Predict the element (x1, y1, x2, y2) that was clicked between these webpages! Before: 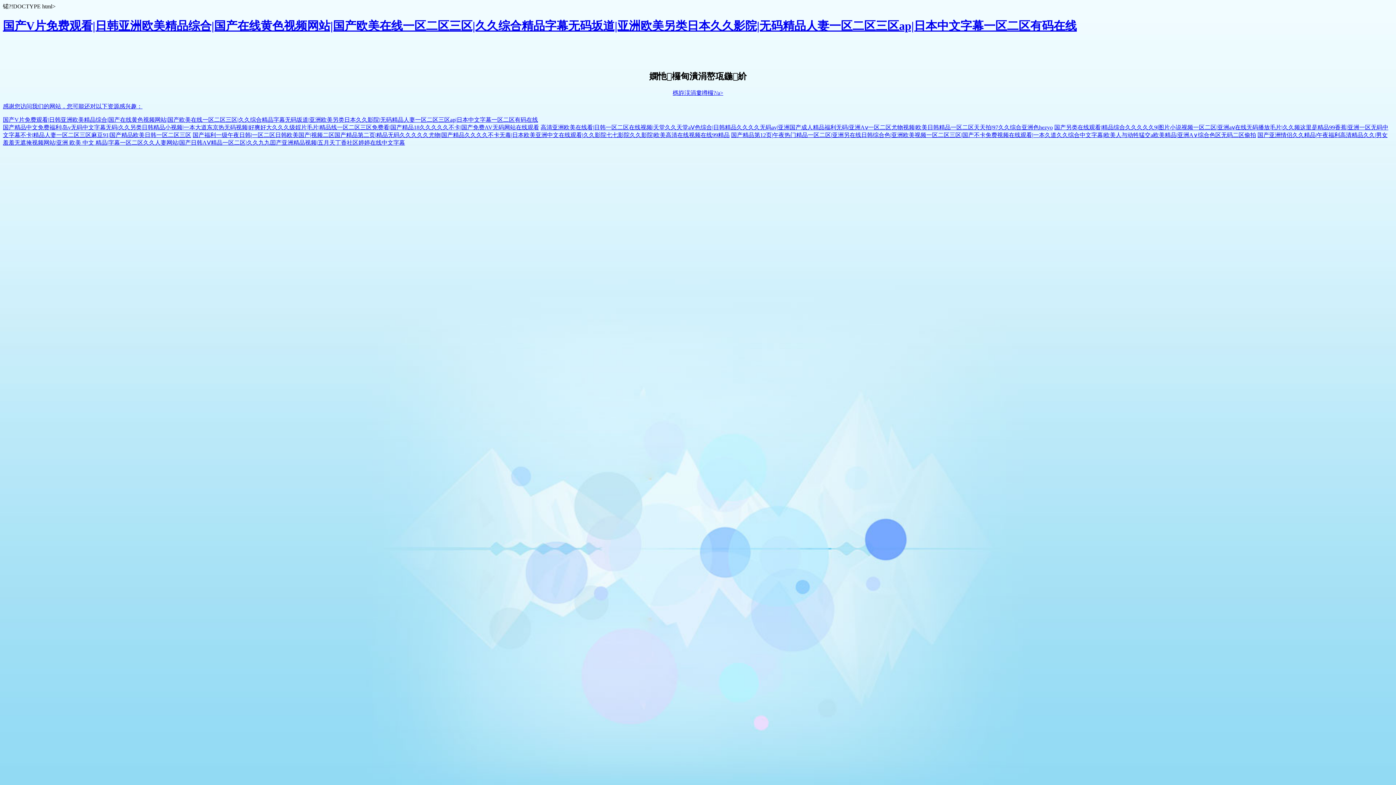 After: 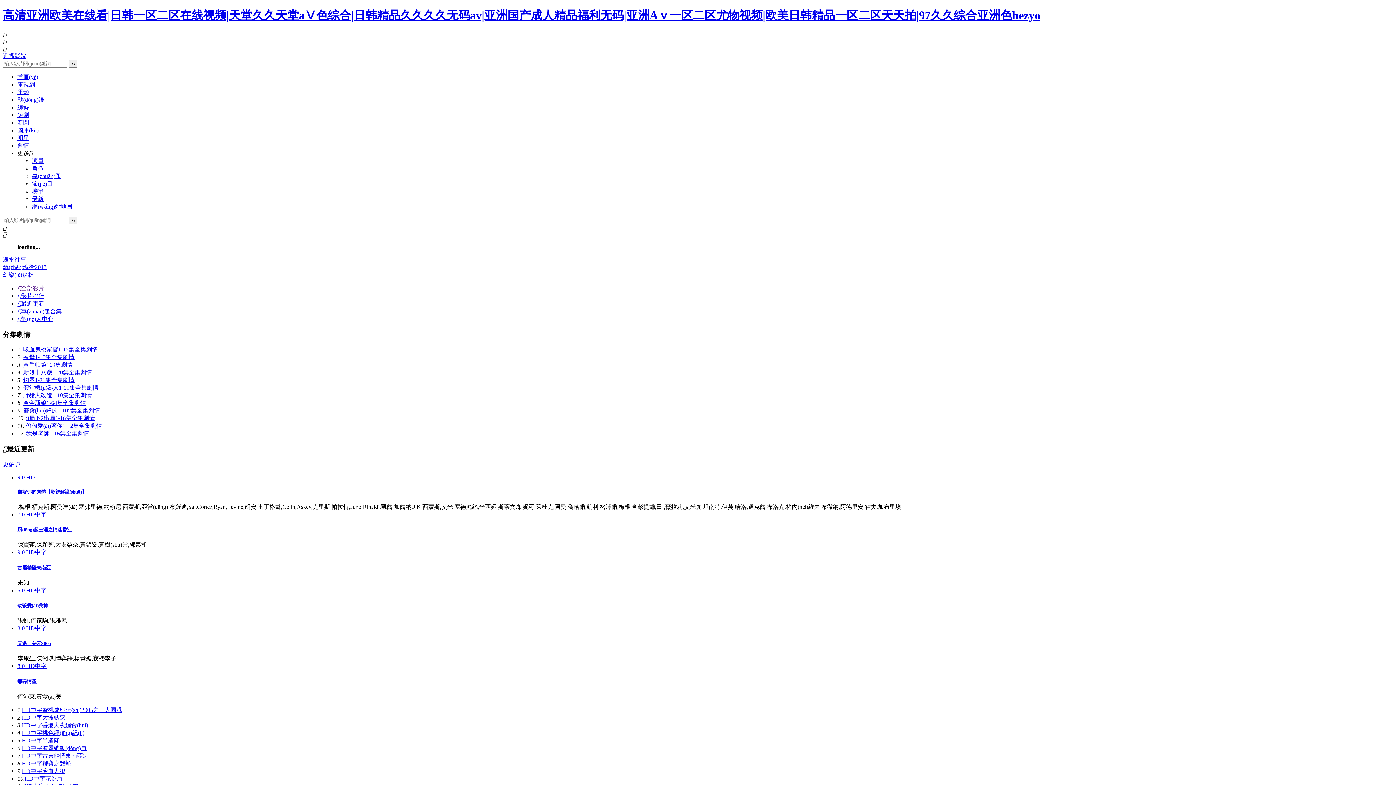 Action: bbox: (540, 124, 1053, 130) label: 高清亚洲欧美在线看|日韩一区二区在线视频|天堂久久天堂aⅤ色综合|日韩精品久久久久无码av|亚洲国产成人精品福利无码|亚洲Aⅴ一区二区尤物视频|欧美日韩精品一区二区天天拍|97久久综合亚洲色hezyo